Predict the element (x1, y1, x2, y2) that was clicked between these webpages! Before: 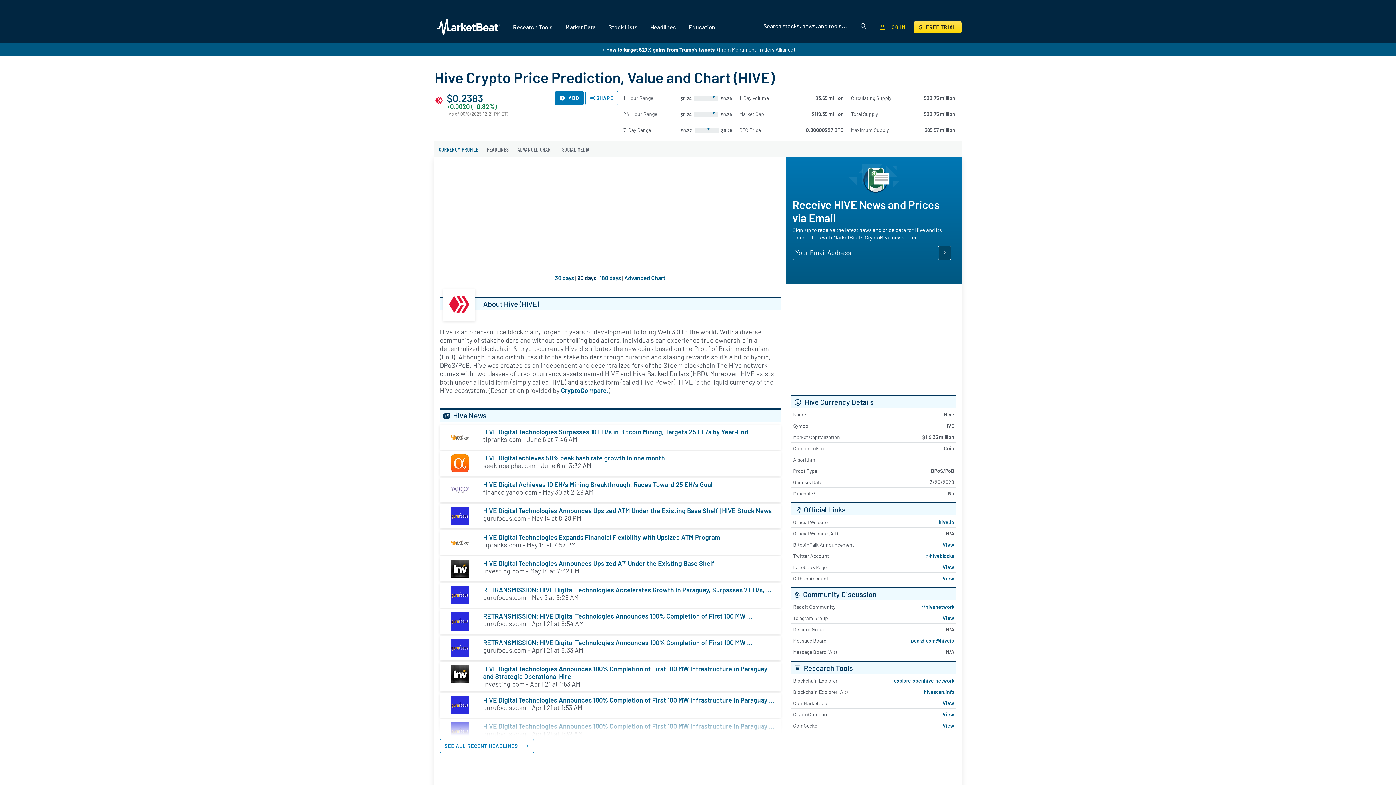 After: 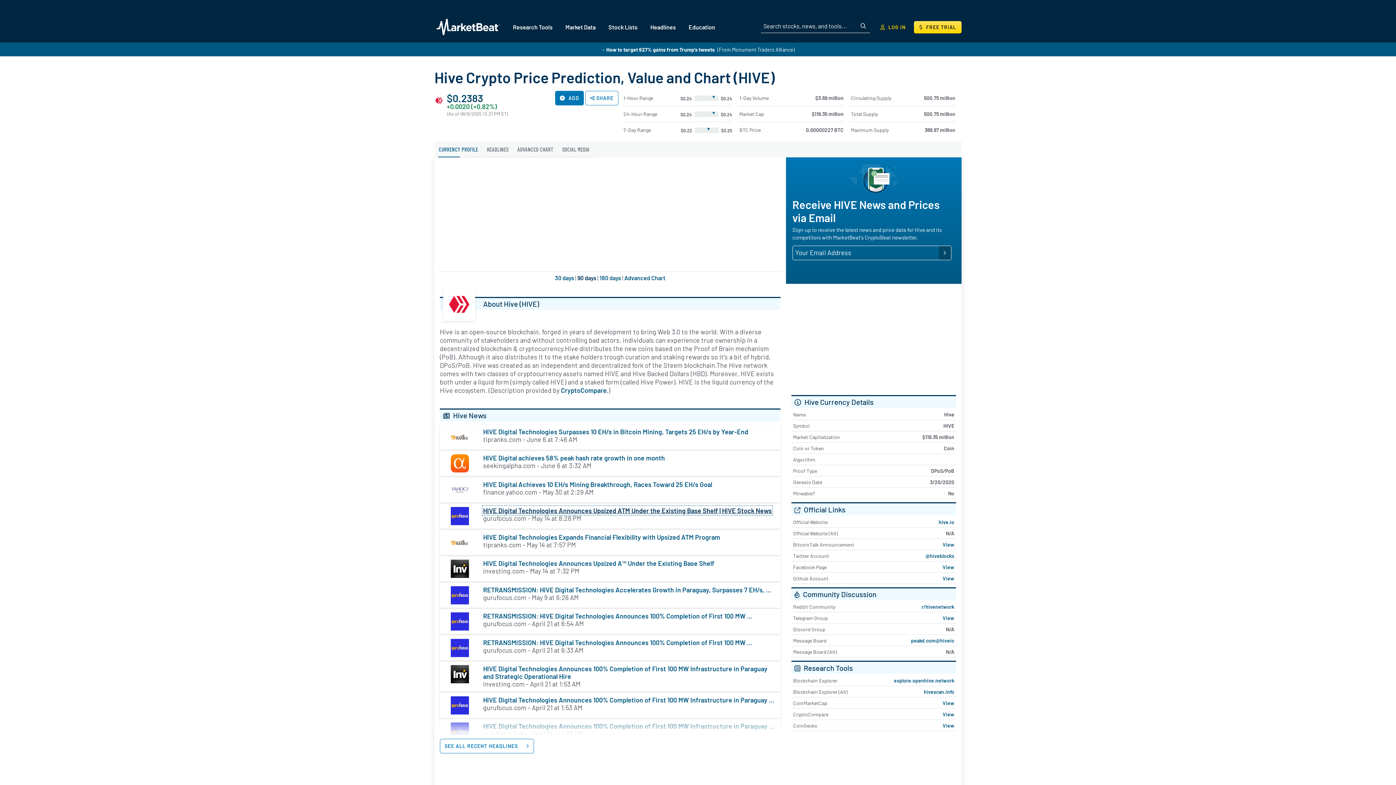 Action: label: HIVE Digital Technologies Announces Upsized ATM Under the Existing Base Shelf | HIVE Stock News bbox: (483, 506, 772, 514)